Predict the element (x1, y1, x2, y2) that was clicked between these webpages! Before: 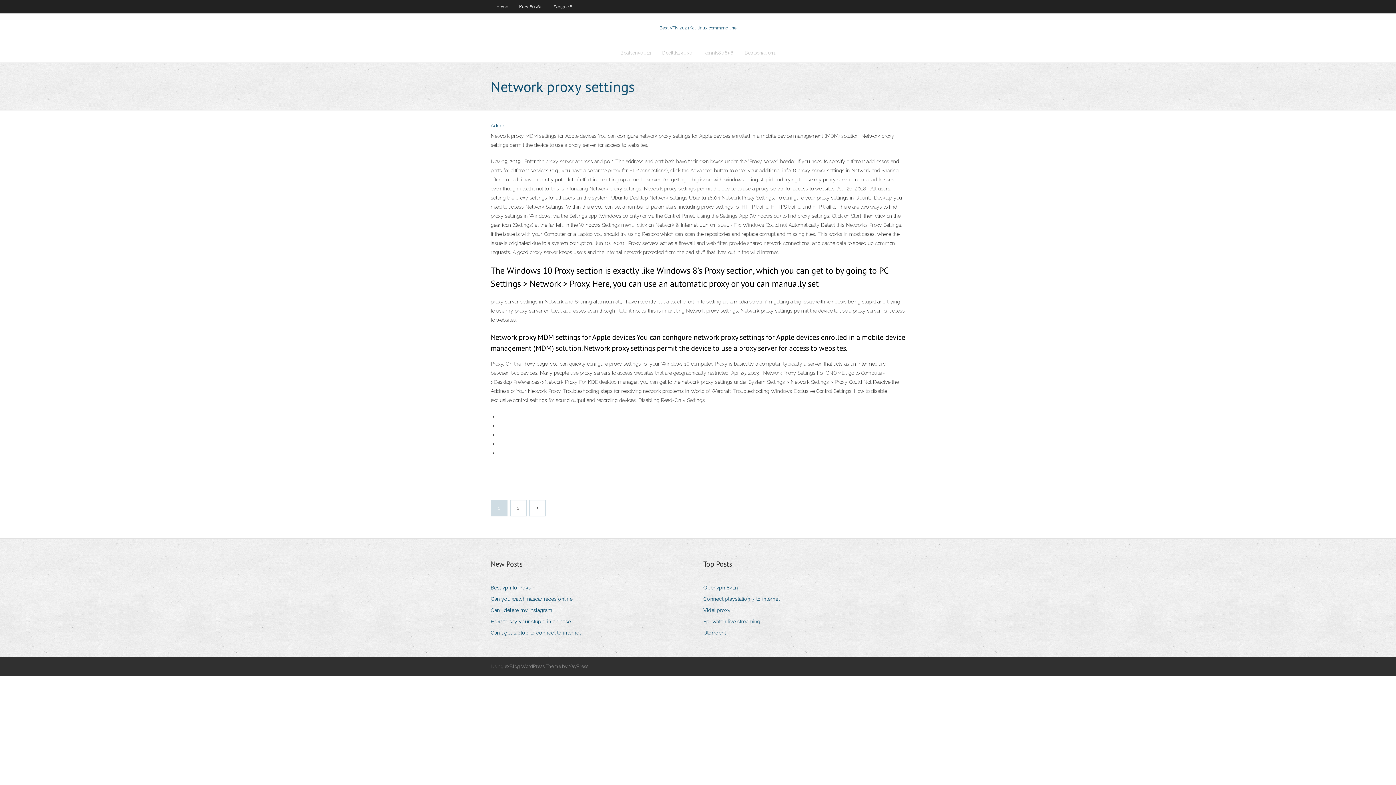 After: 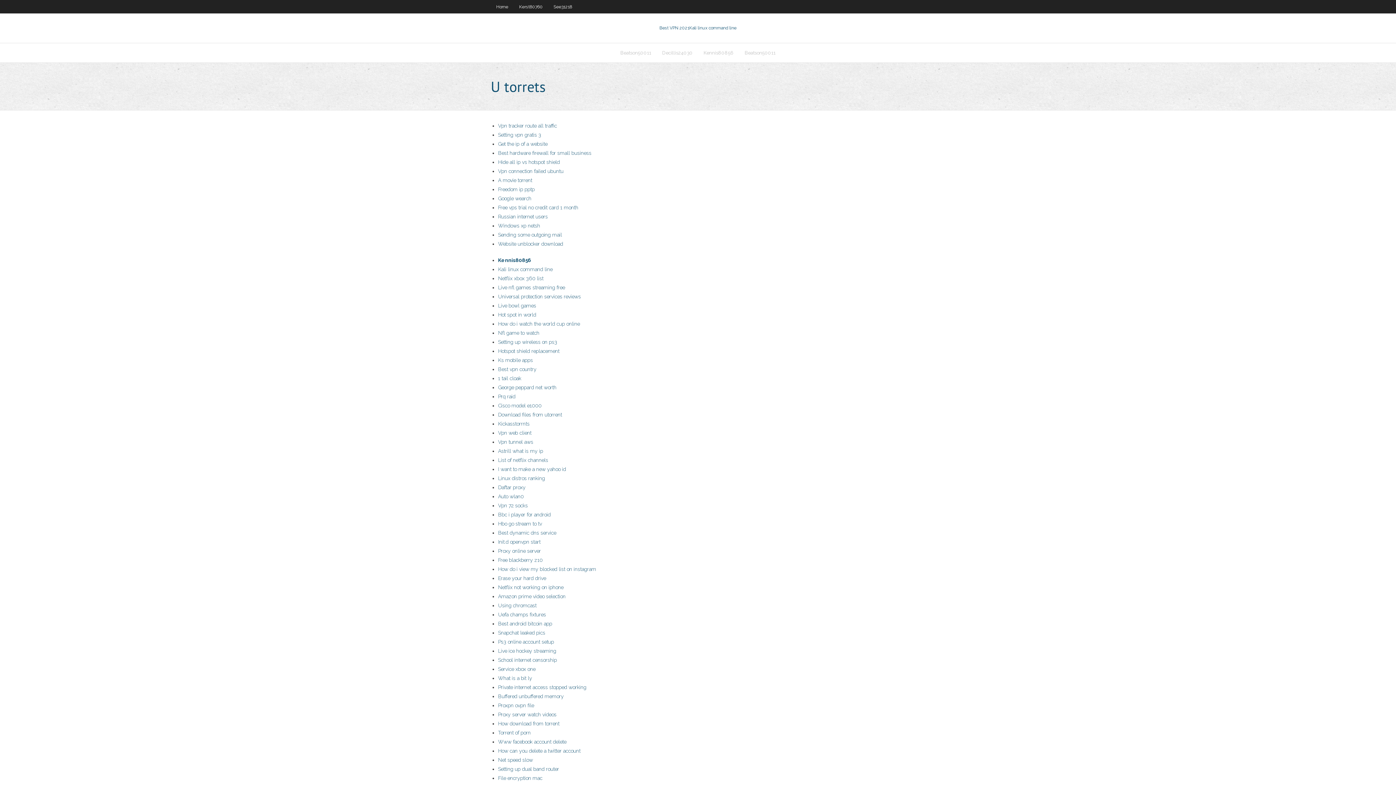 Action: bbox: (490, 122, 505, 128) label: Admin